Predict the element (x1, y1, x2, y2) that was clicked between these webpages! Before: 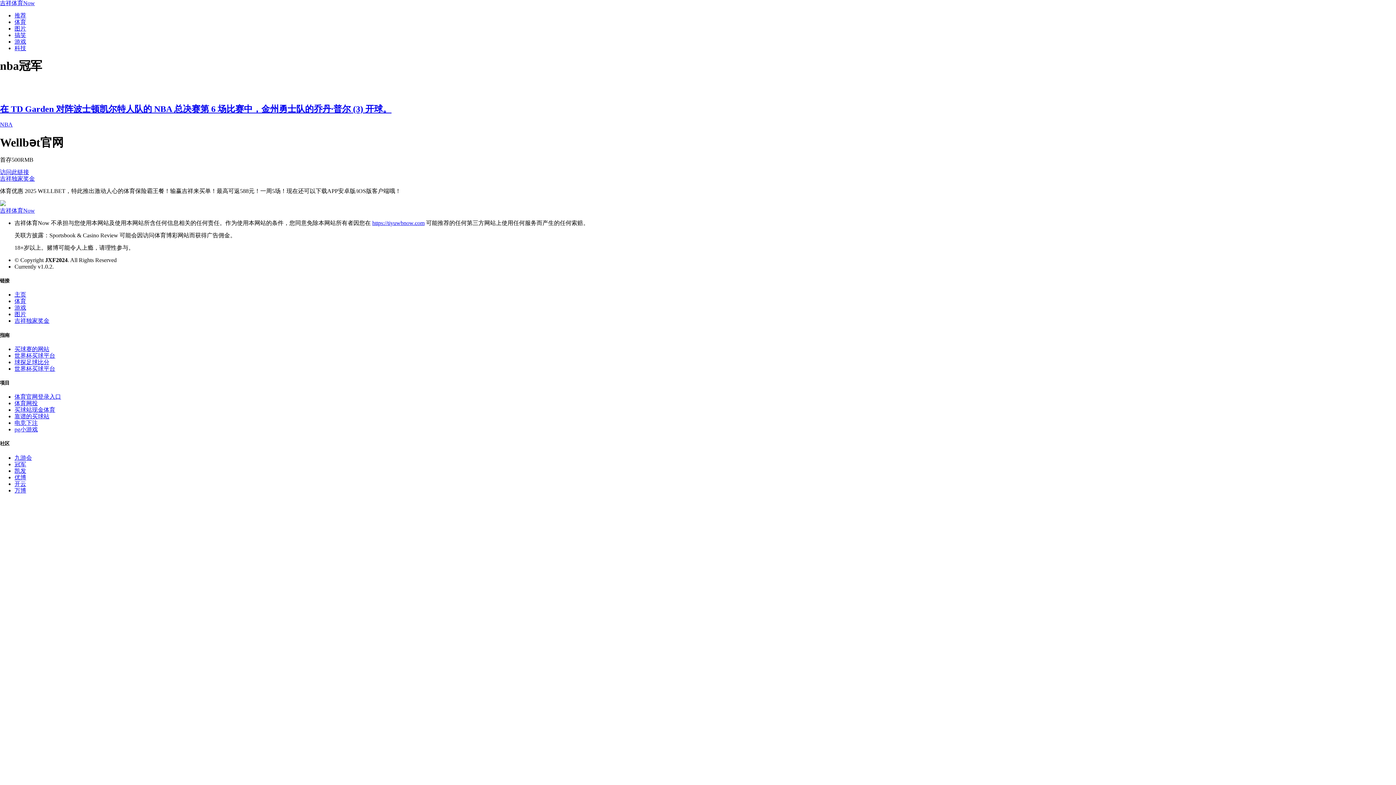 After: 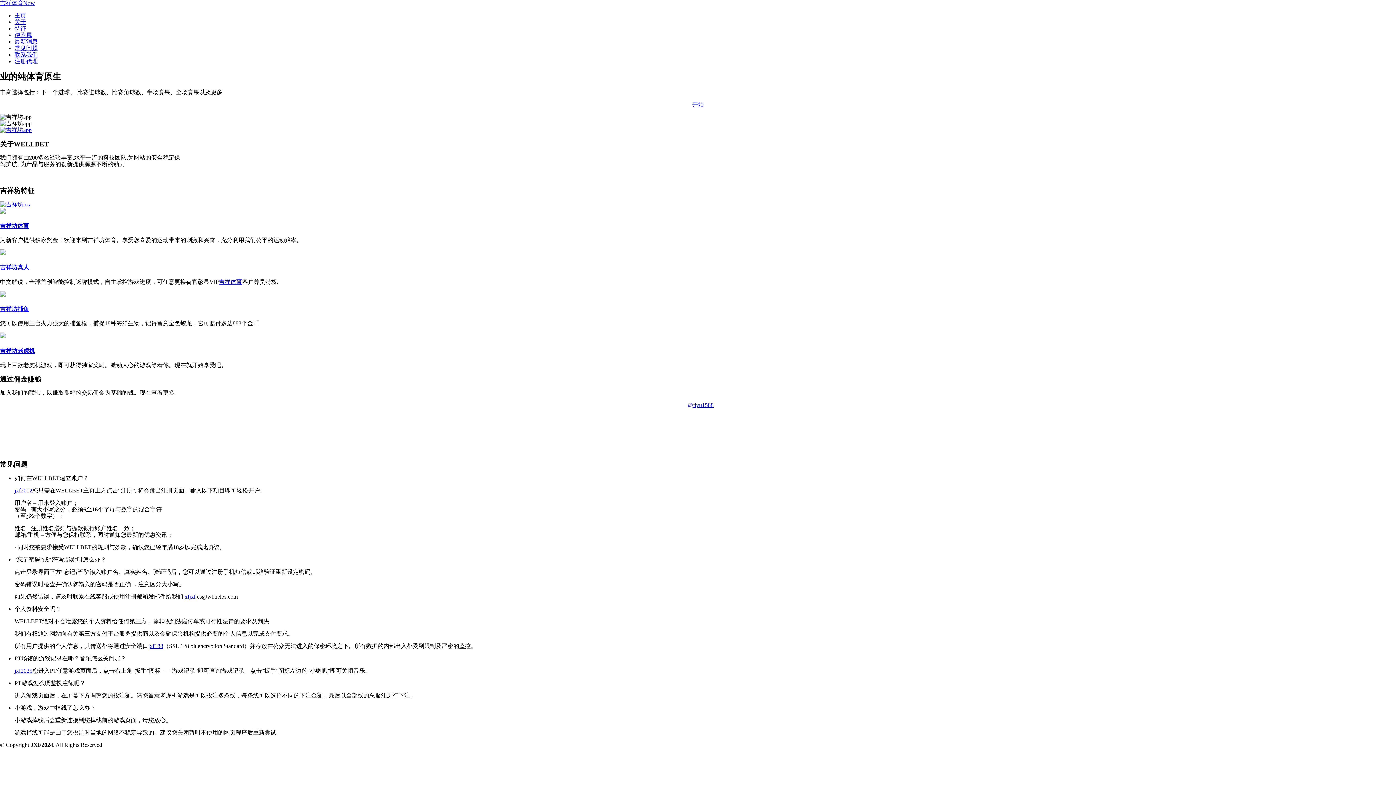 Action: label: 吉祥独家奖金 bbox: (14, 317, 49, 324)